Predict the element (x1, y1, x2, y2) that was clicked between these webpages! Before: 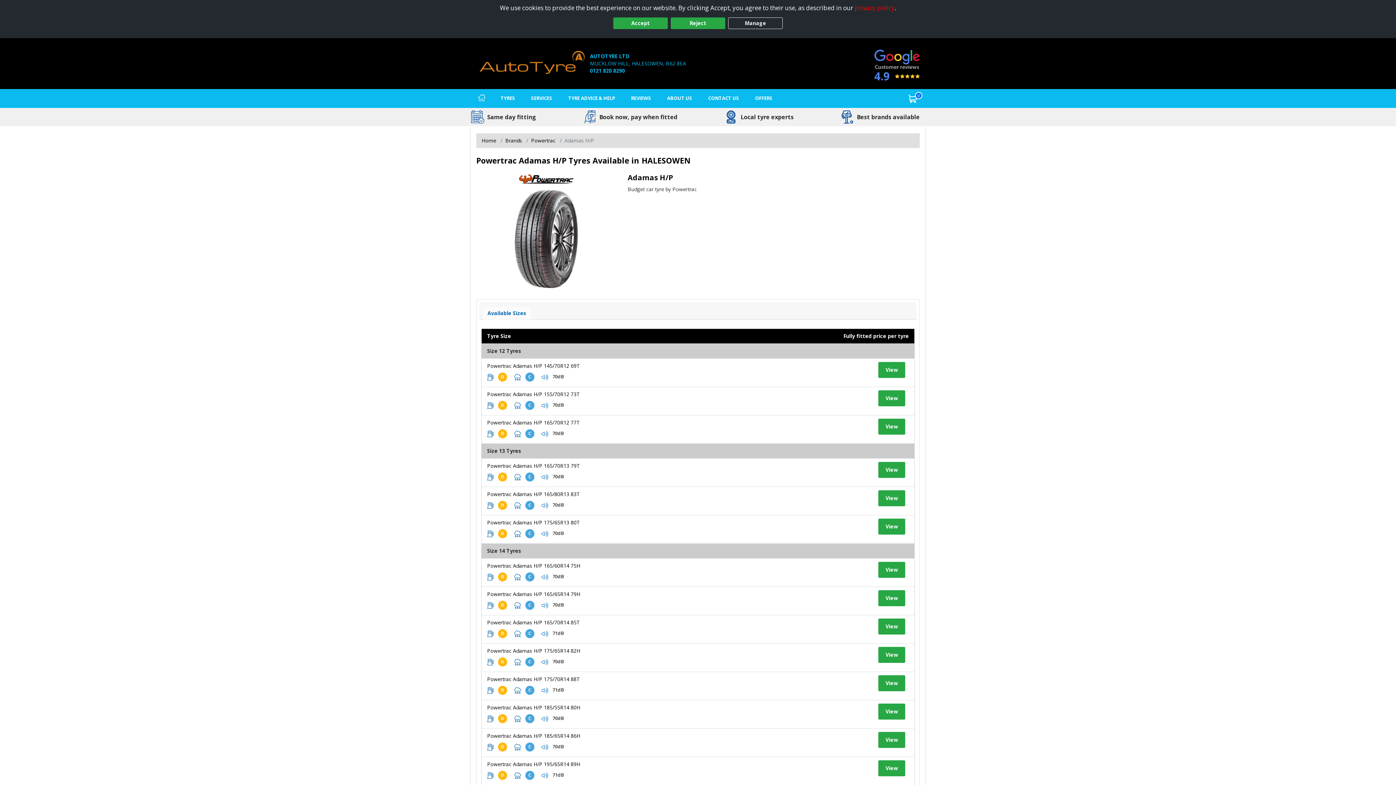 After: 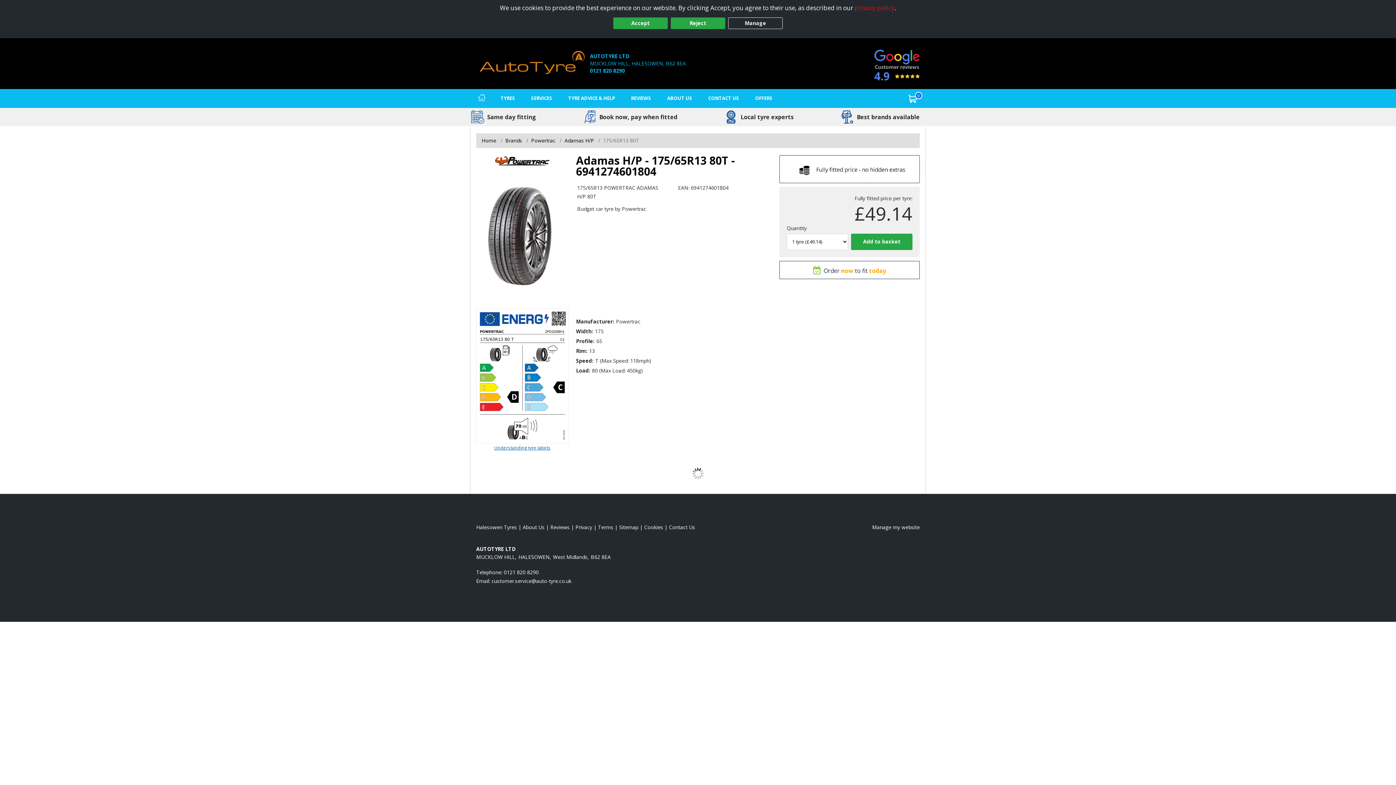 Action: label: View tyre details bbox: (878, 518, 905, 534)